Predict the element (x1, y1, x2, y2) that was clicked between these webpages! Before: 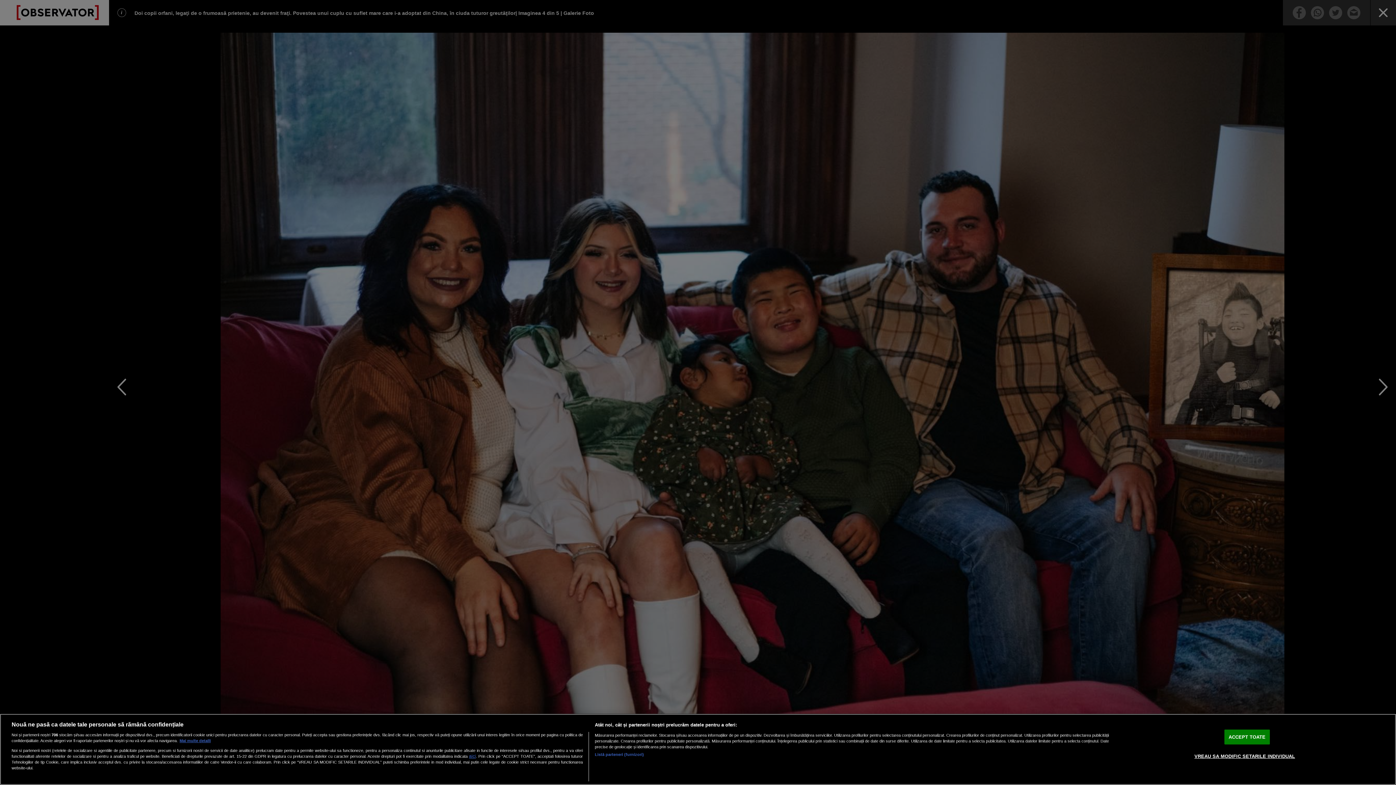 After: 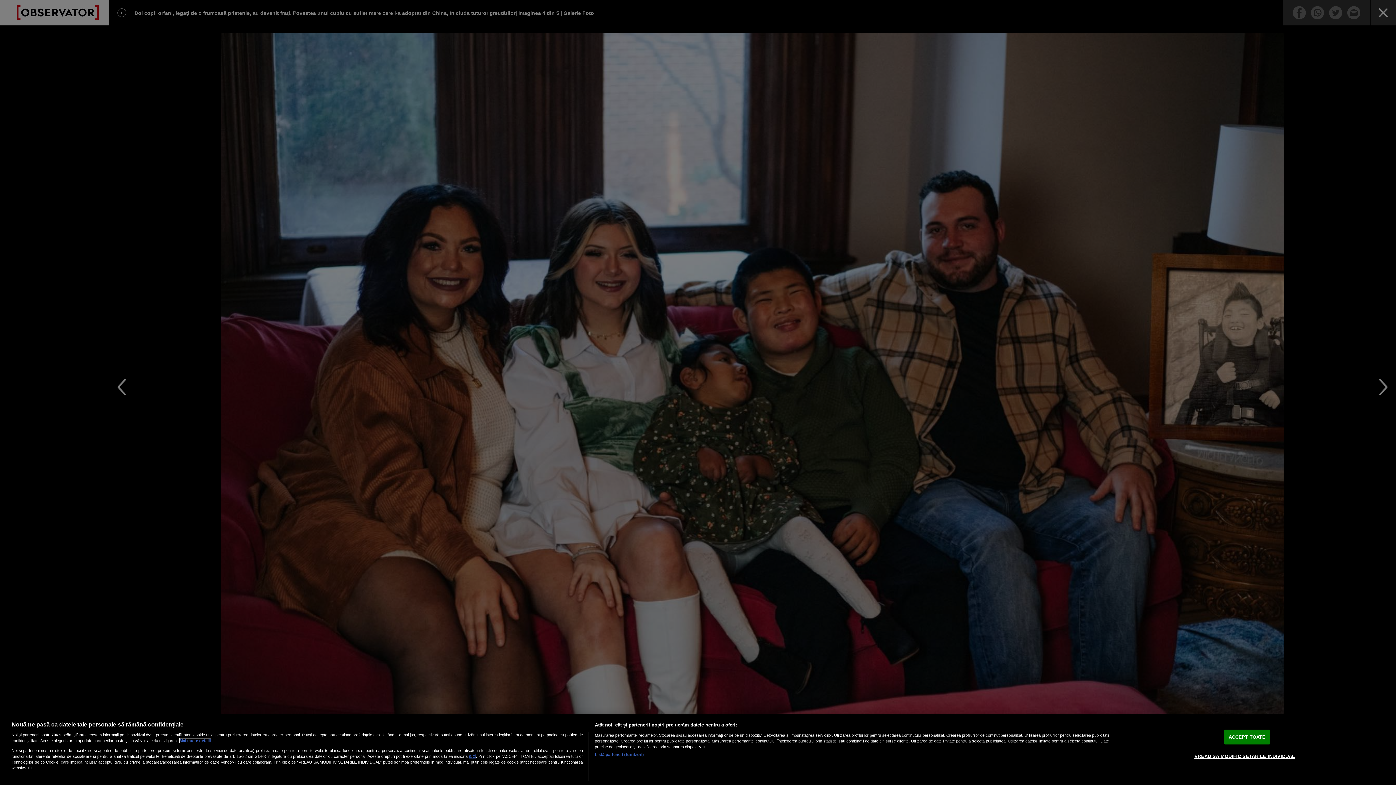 Action: bbox: (179, 738, 210, 743) label: Mai multe informații despre confidențialitatea datelor dvs., se deschide într-o fereastră nouă